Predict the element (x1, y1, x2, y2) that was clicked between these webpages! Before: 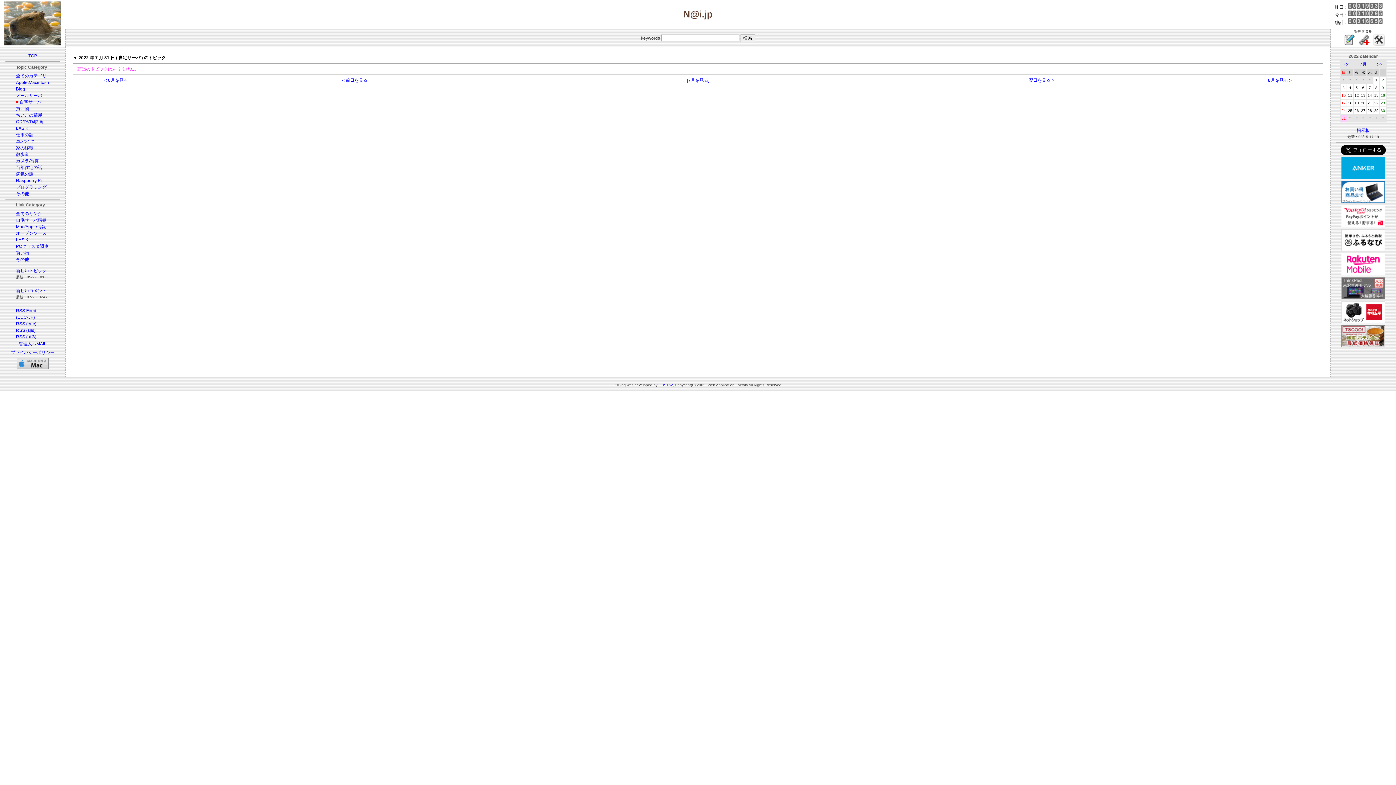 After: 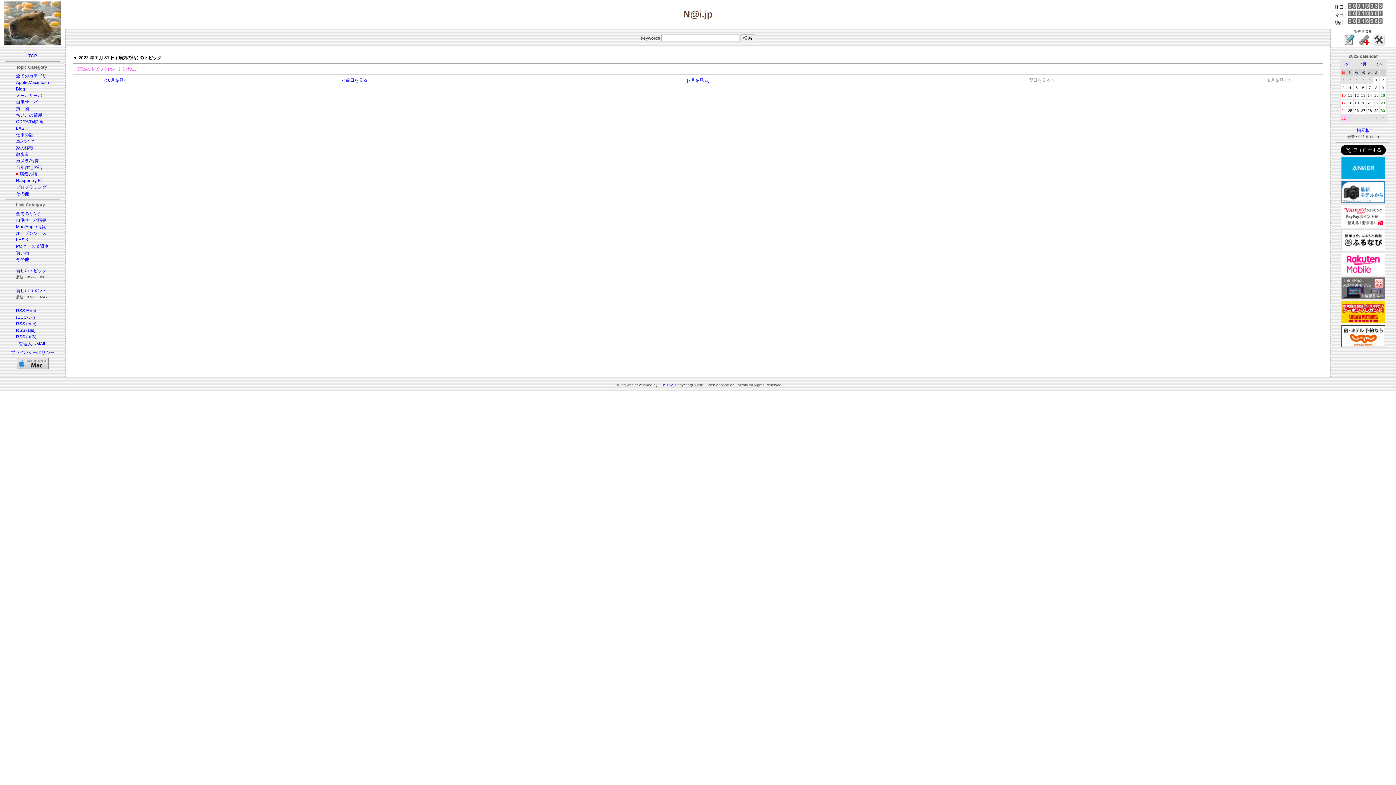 Action: label: 病気の話 bbox: (16, 171, 33, 176)